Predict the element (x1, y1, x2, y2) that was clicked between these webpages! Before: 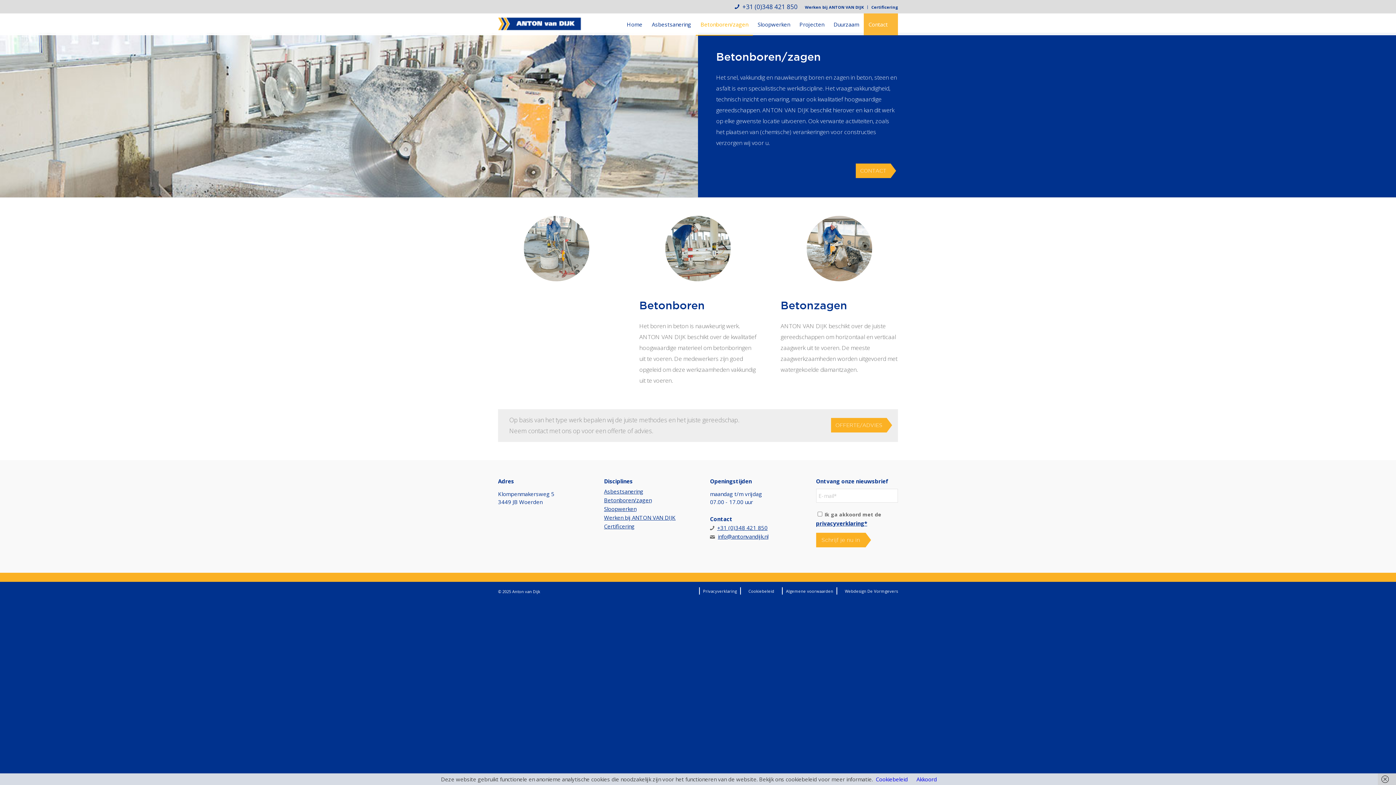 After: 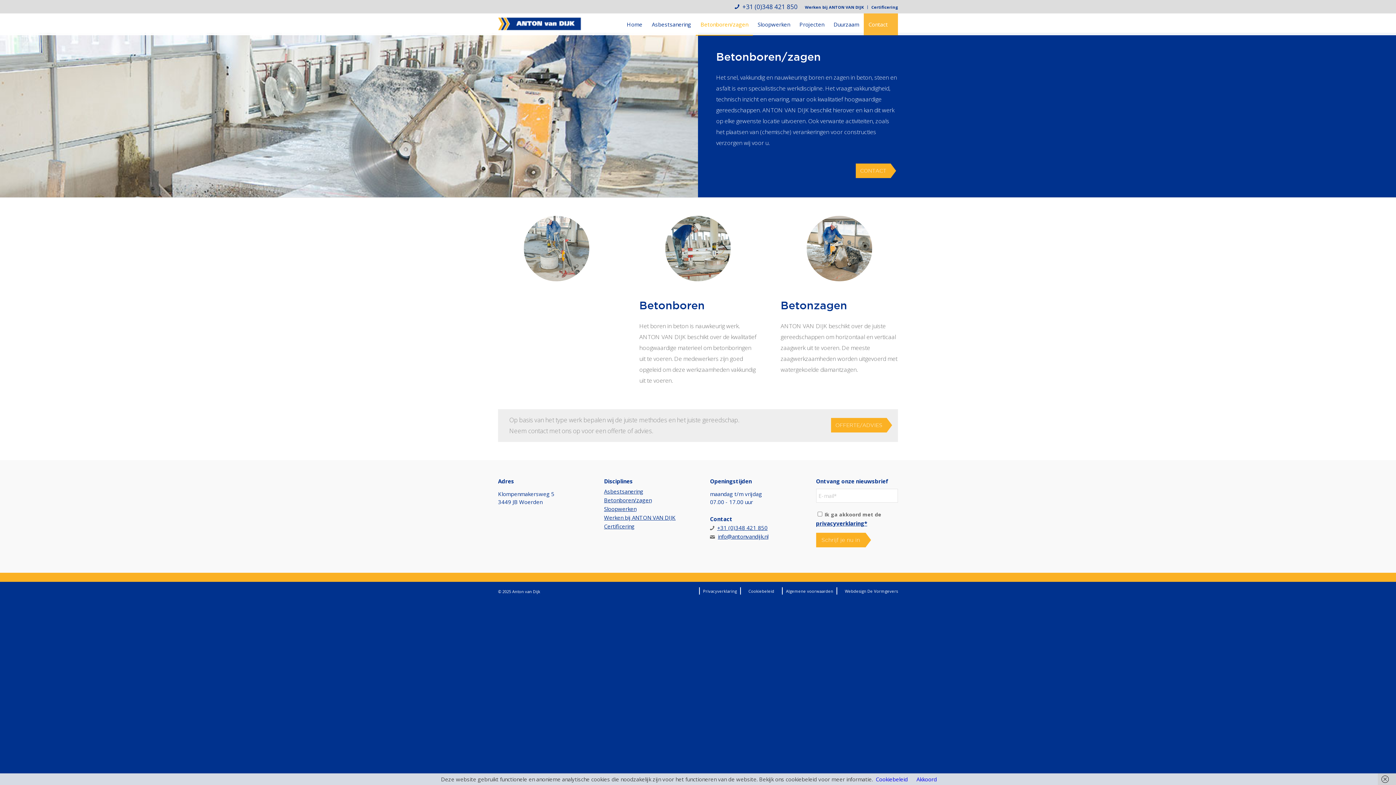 Action: label: Betonboren/zagen bbox: (696, 13, 753, 35)